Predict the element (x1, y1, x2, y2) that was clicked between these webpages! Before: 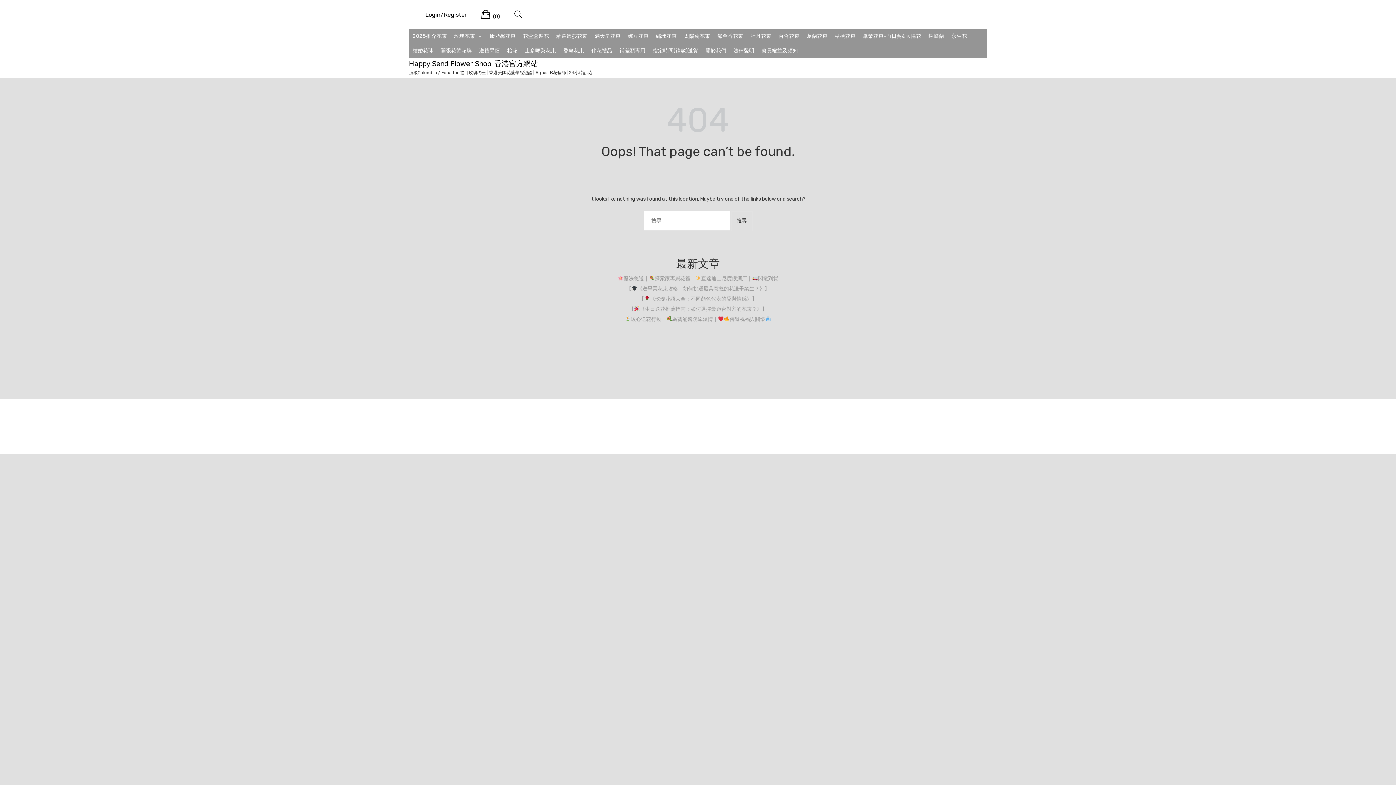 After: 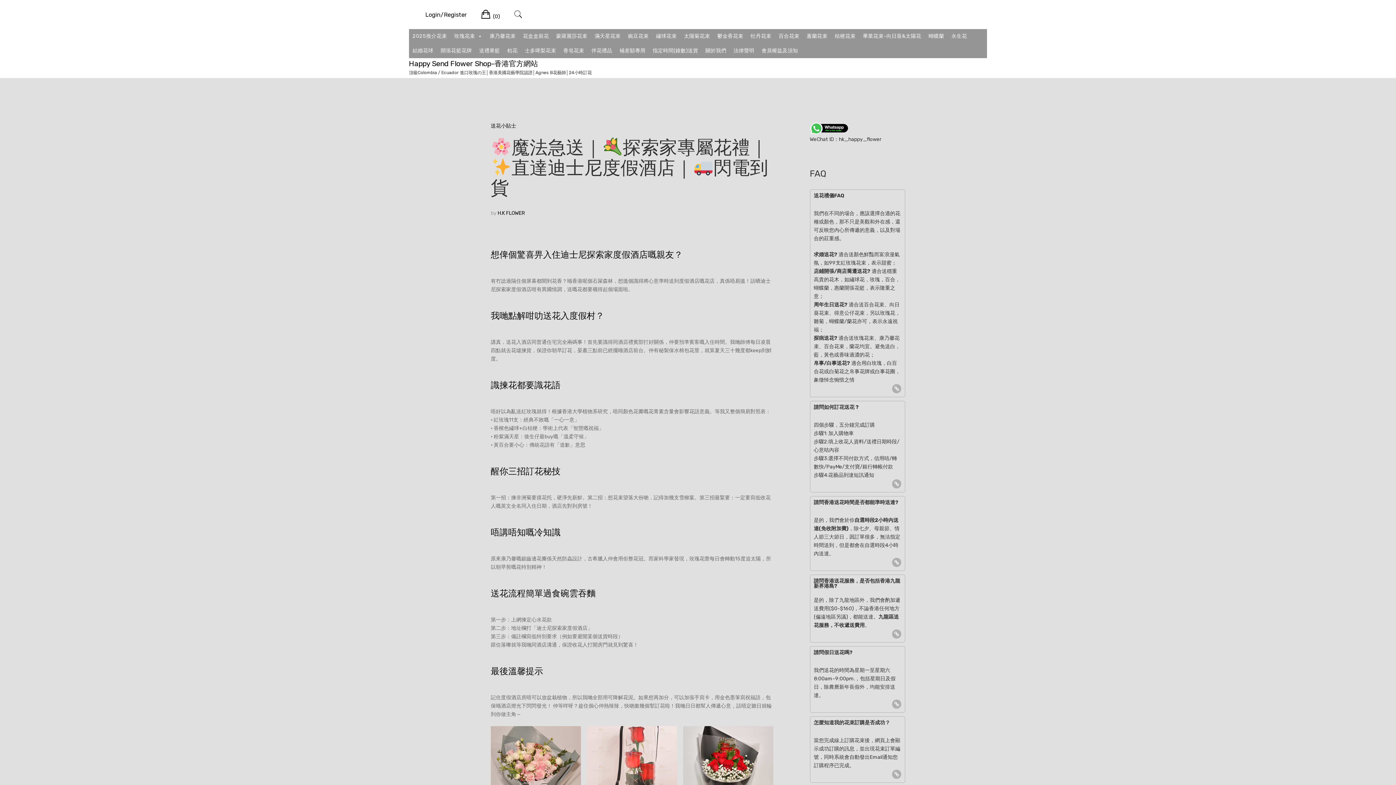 Action: label: 魔法急送｜探索家專屬花禮｜直達迪士尼度假酒店｜閃電到貨 bbox: (617, 275, 778, 281)